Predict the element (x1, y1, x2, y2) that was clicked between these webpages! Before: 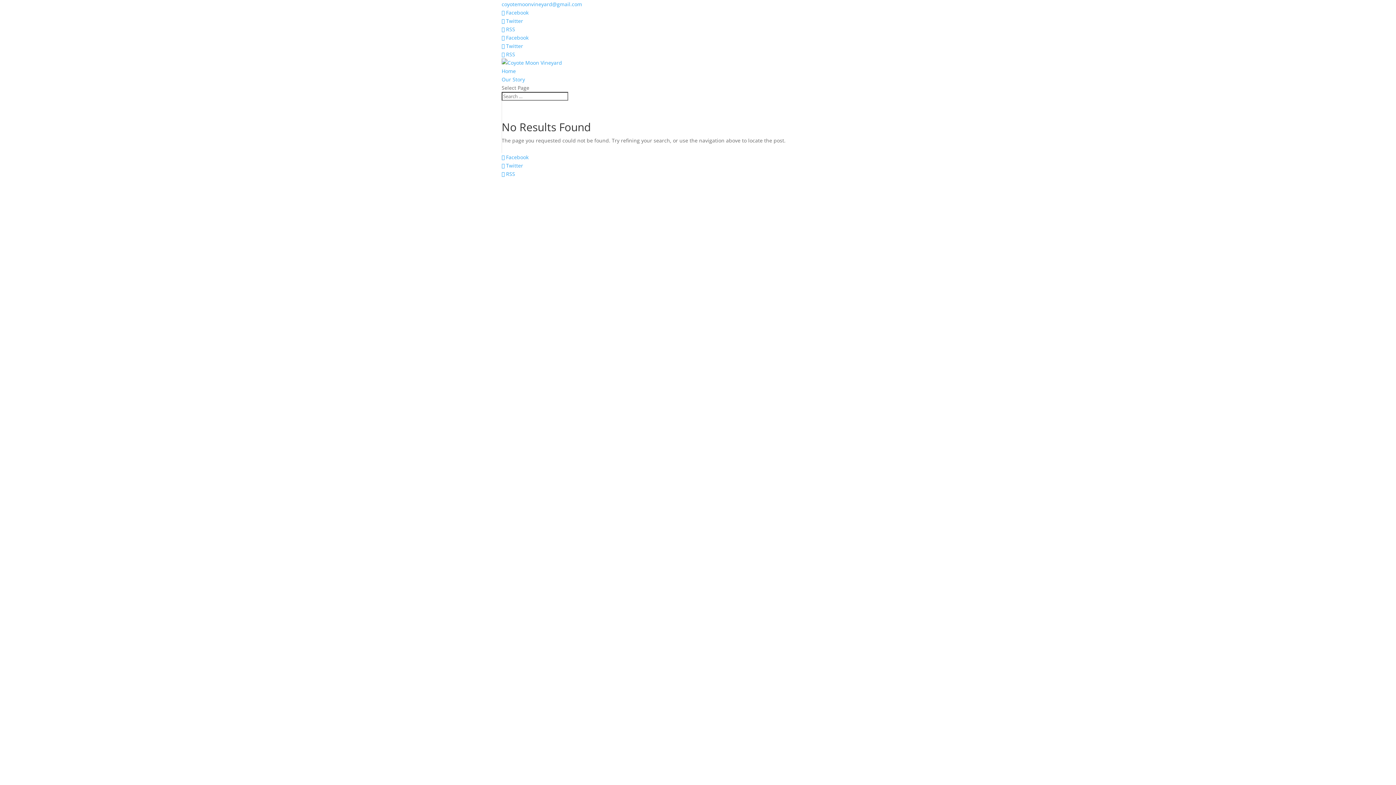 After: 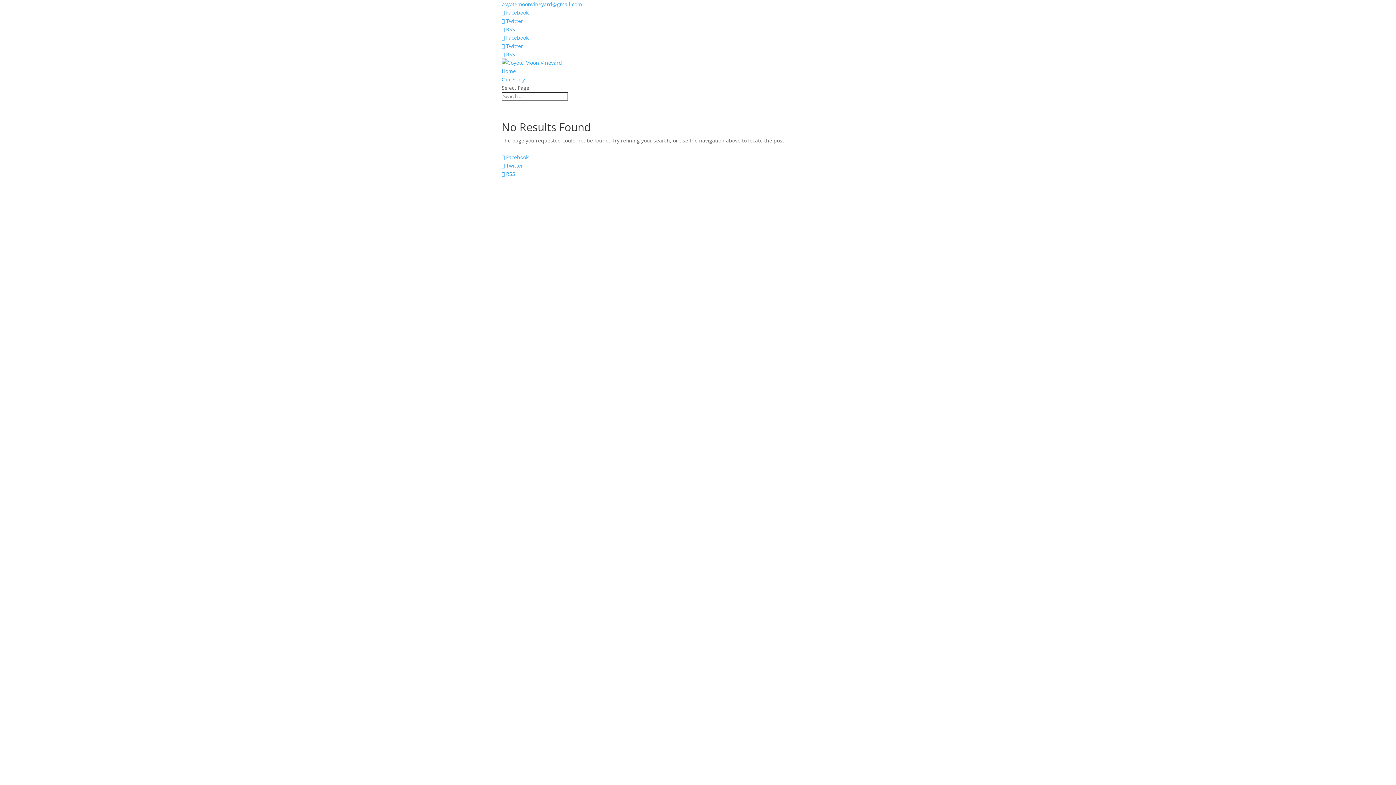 Action: bbox: (501, 9, 528, 16) label:  Facebook